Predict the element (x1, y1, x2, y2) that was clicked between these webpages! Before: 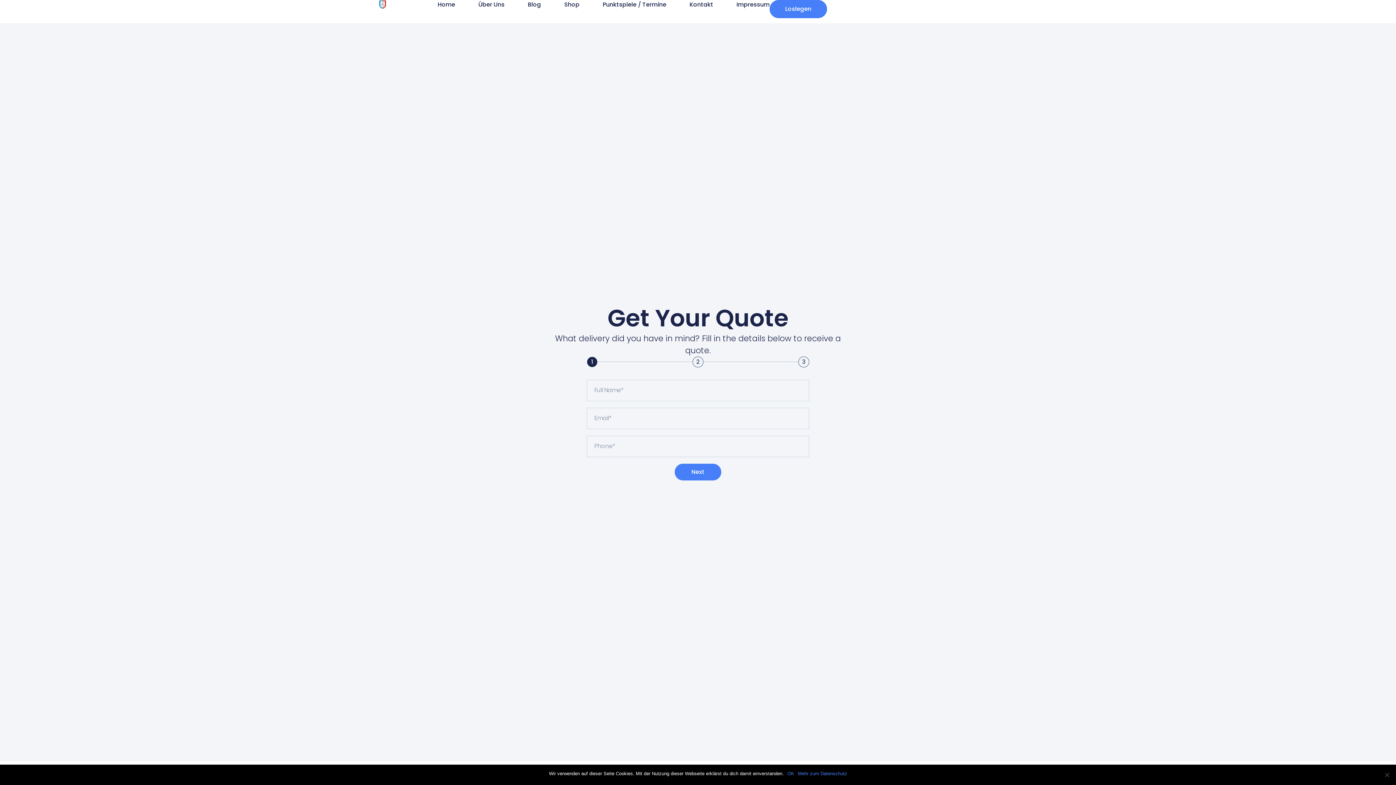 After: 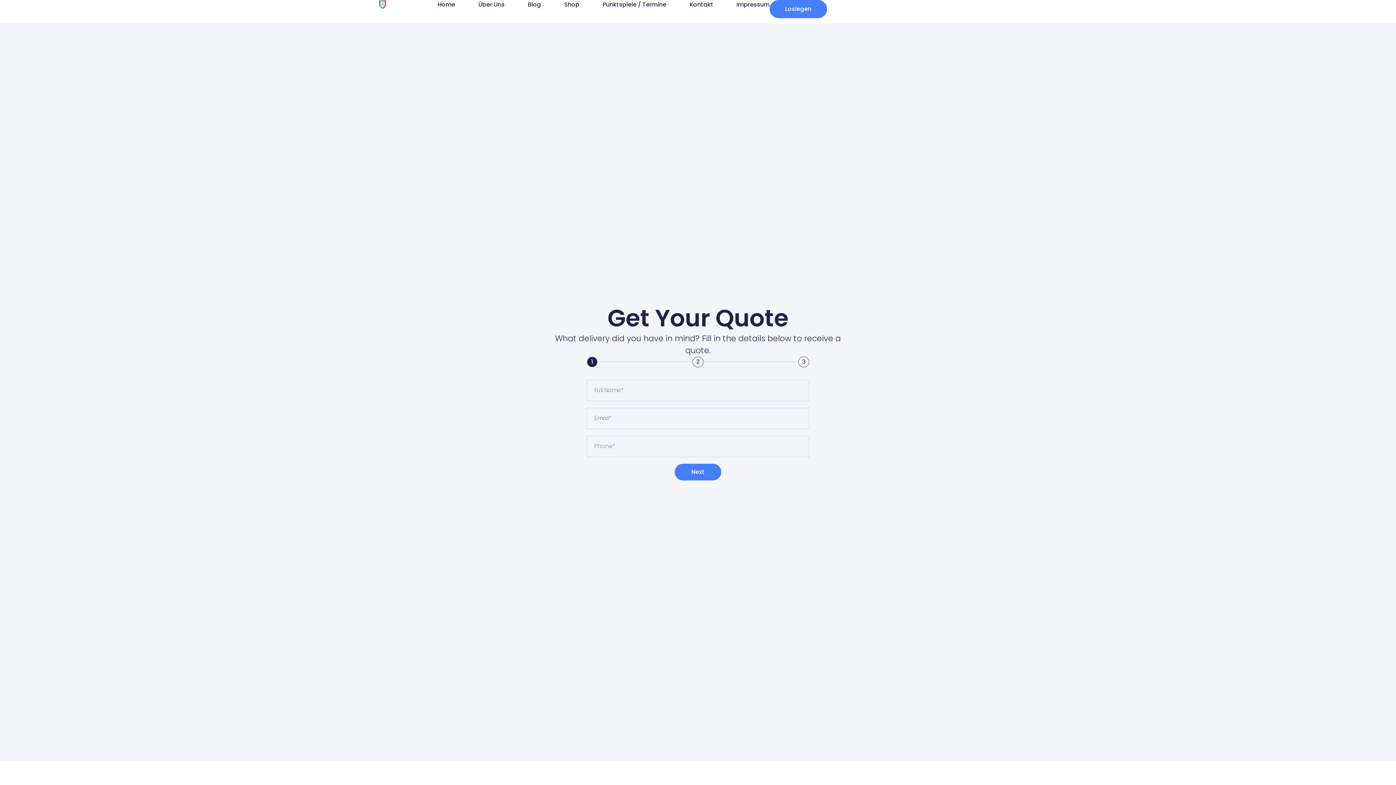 Action: bbox: (787, 770, 794, 777) label: OK